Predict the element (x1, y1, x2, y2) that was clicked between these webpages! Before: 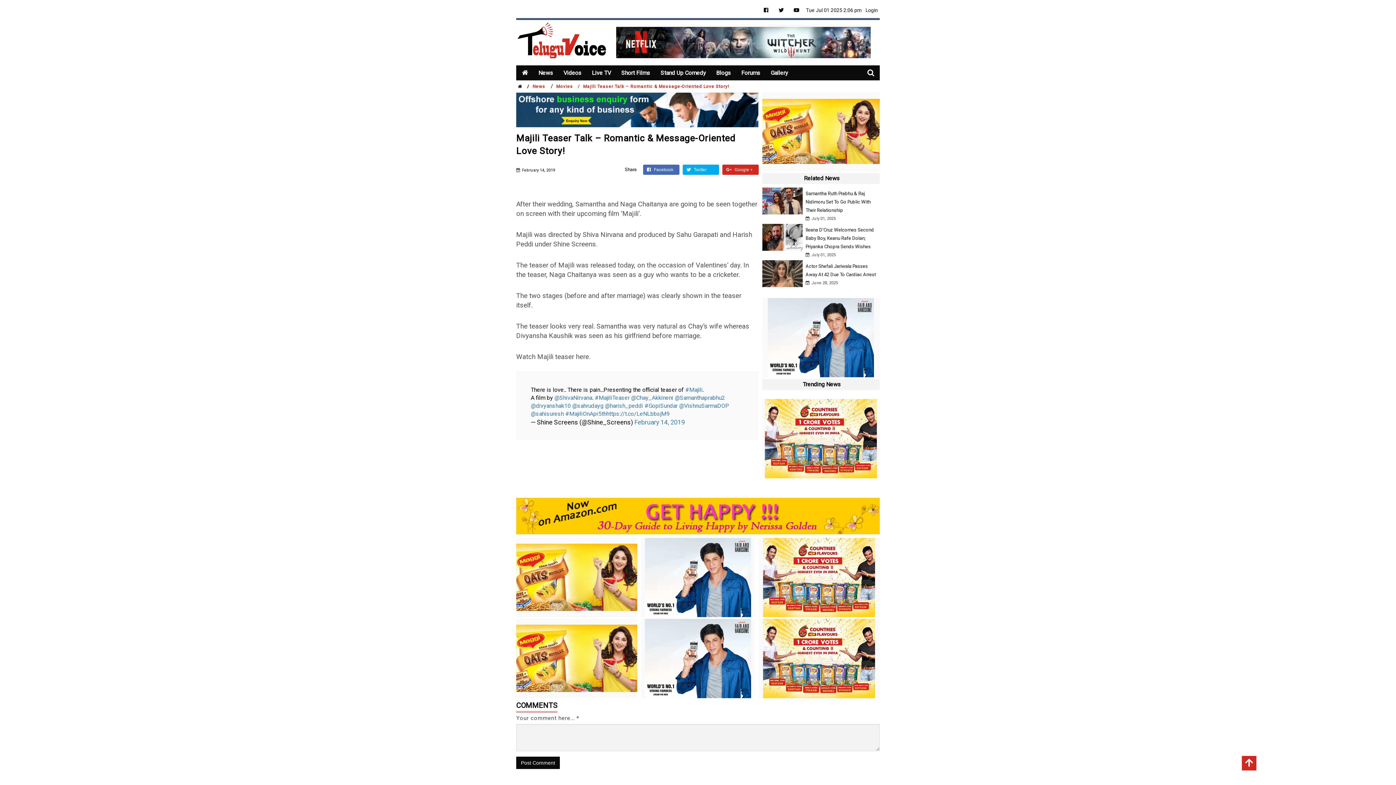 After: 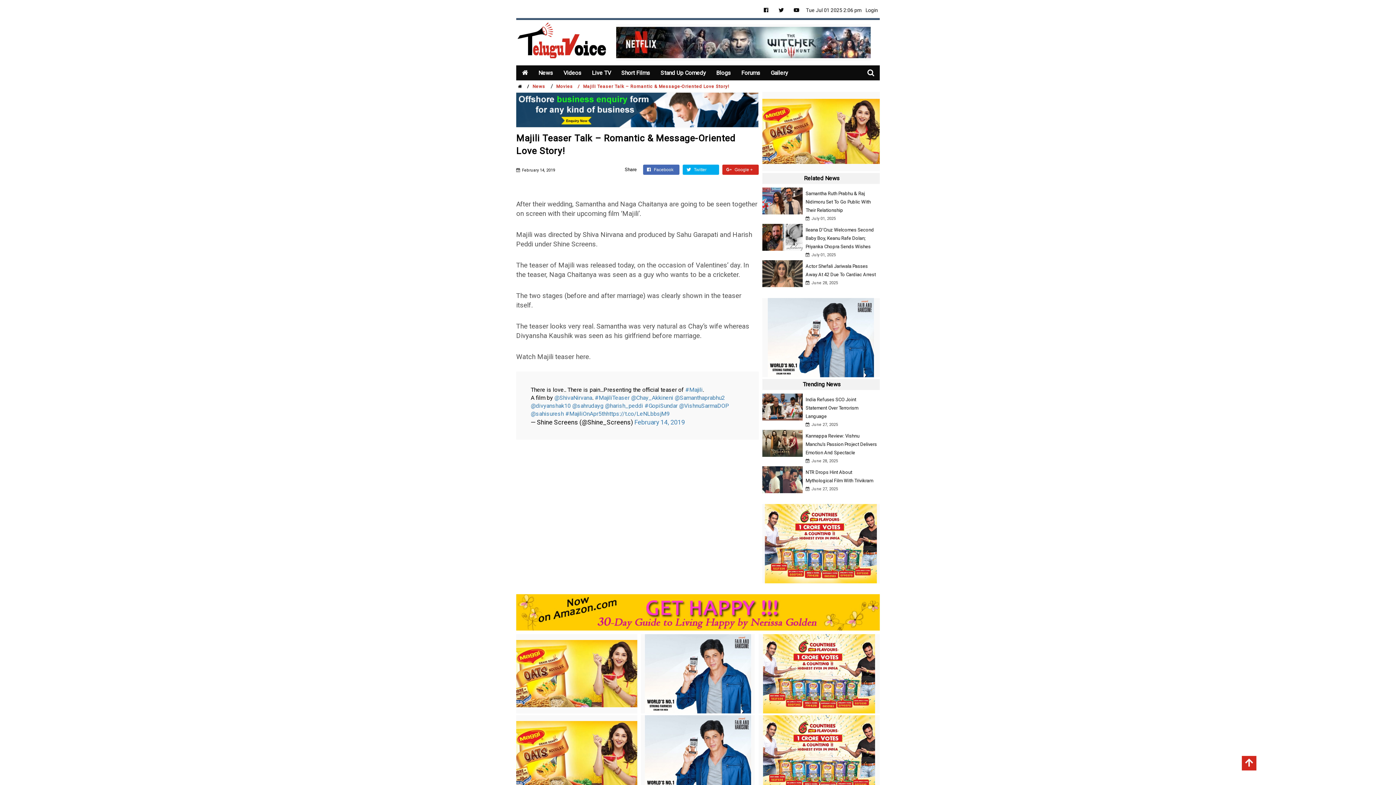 Action: bbox: (616, 38, 870, 45)